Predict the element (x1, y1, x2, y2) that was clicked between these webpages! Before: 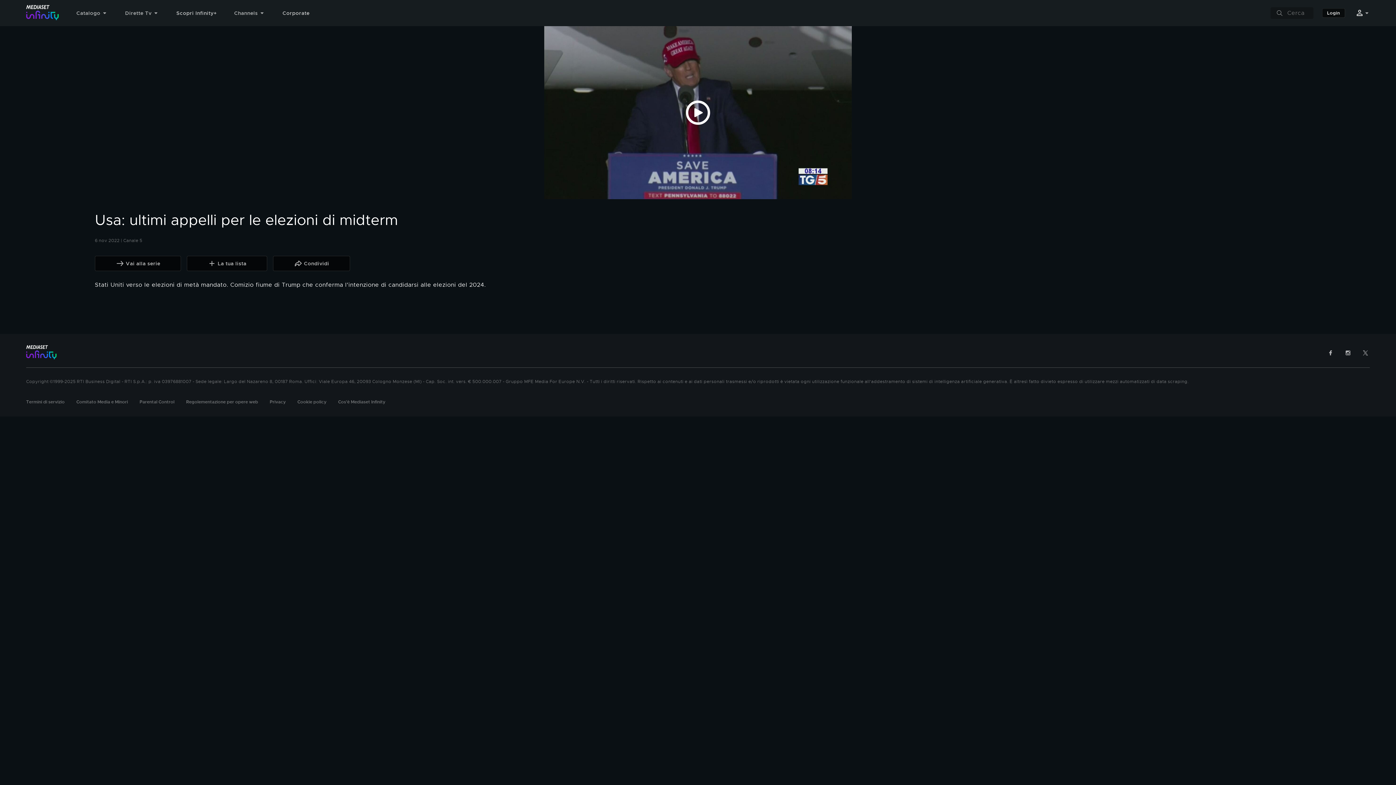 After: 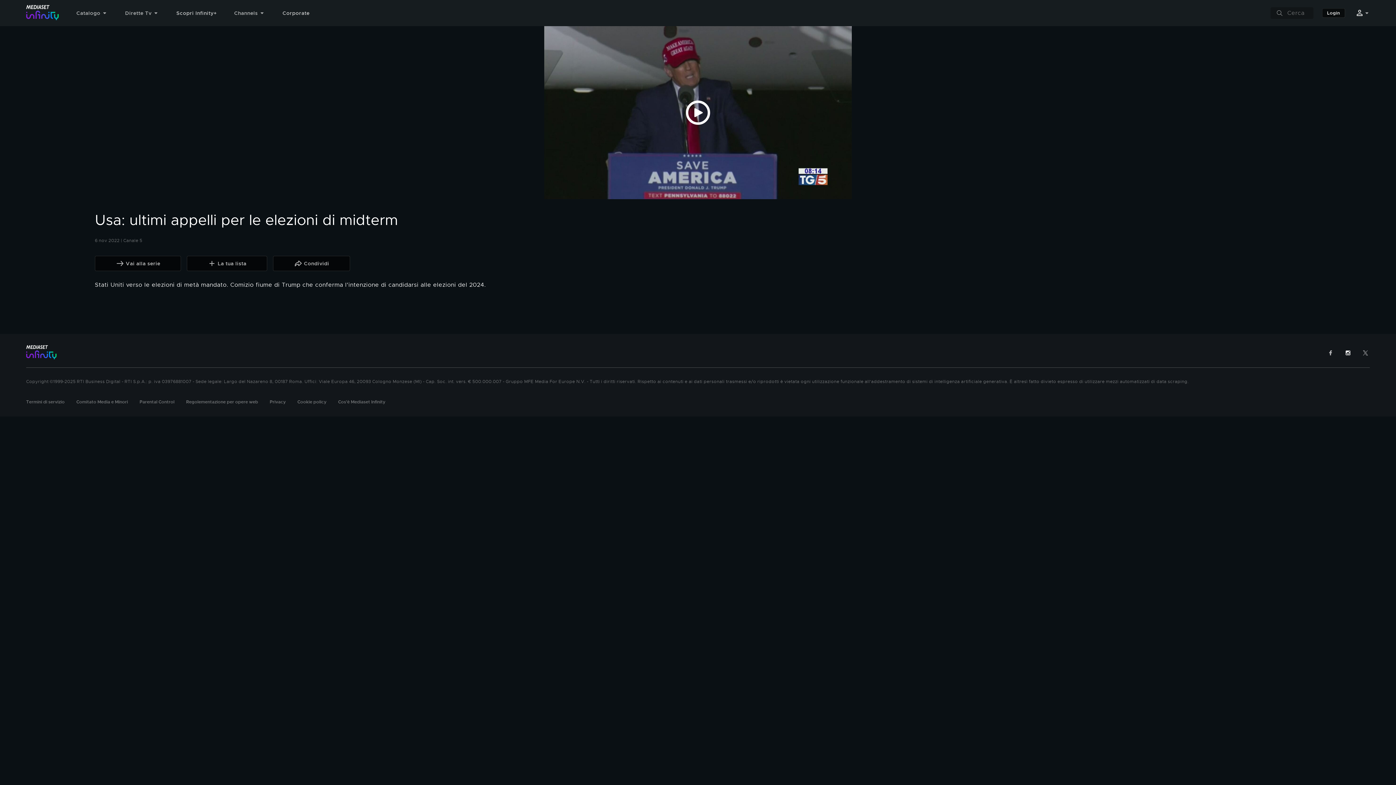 Action: bbox: (1345, 349, 1351, 356)